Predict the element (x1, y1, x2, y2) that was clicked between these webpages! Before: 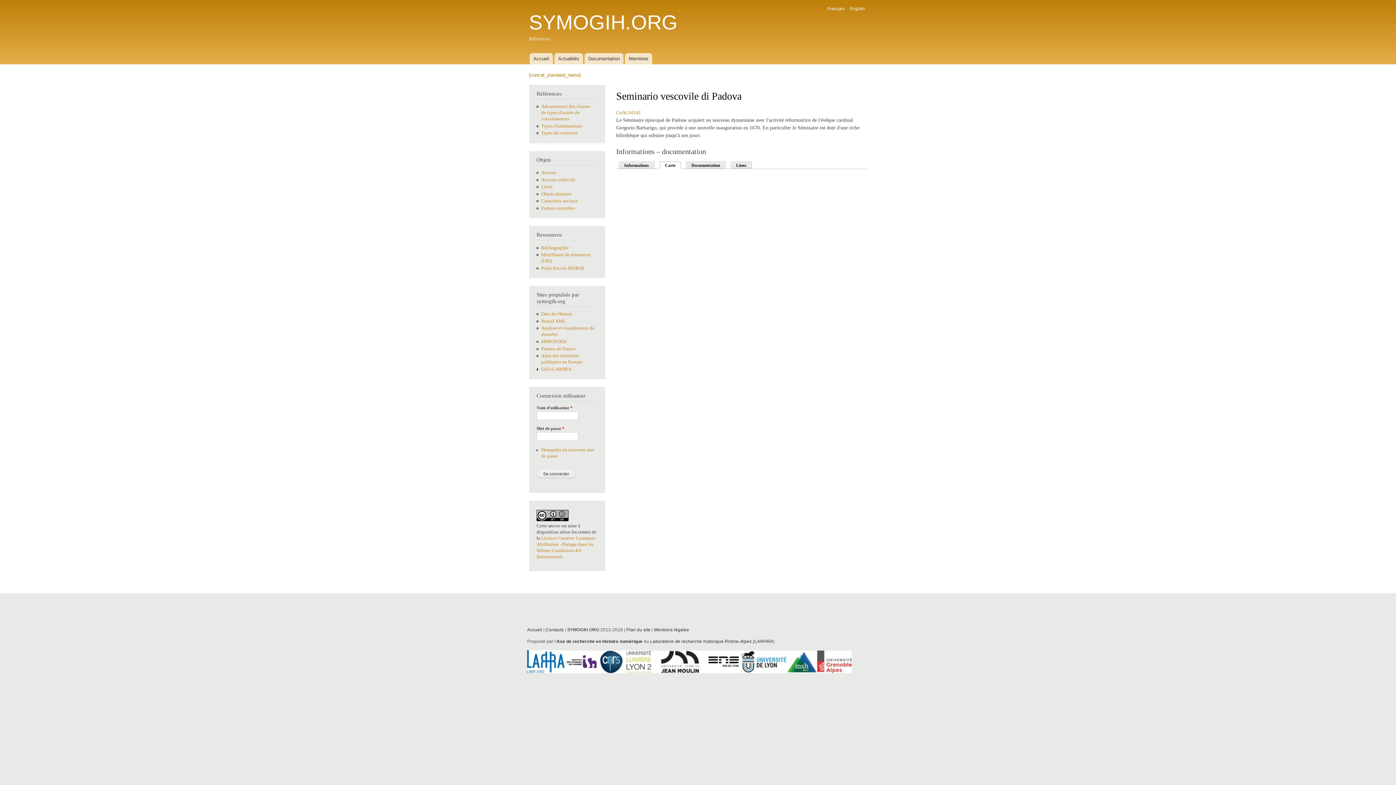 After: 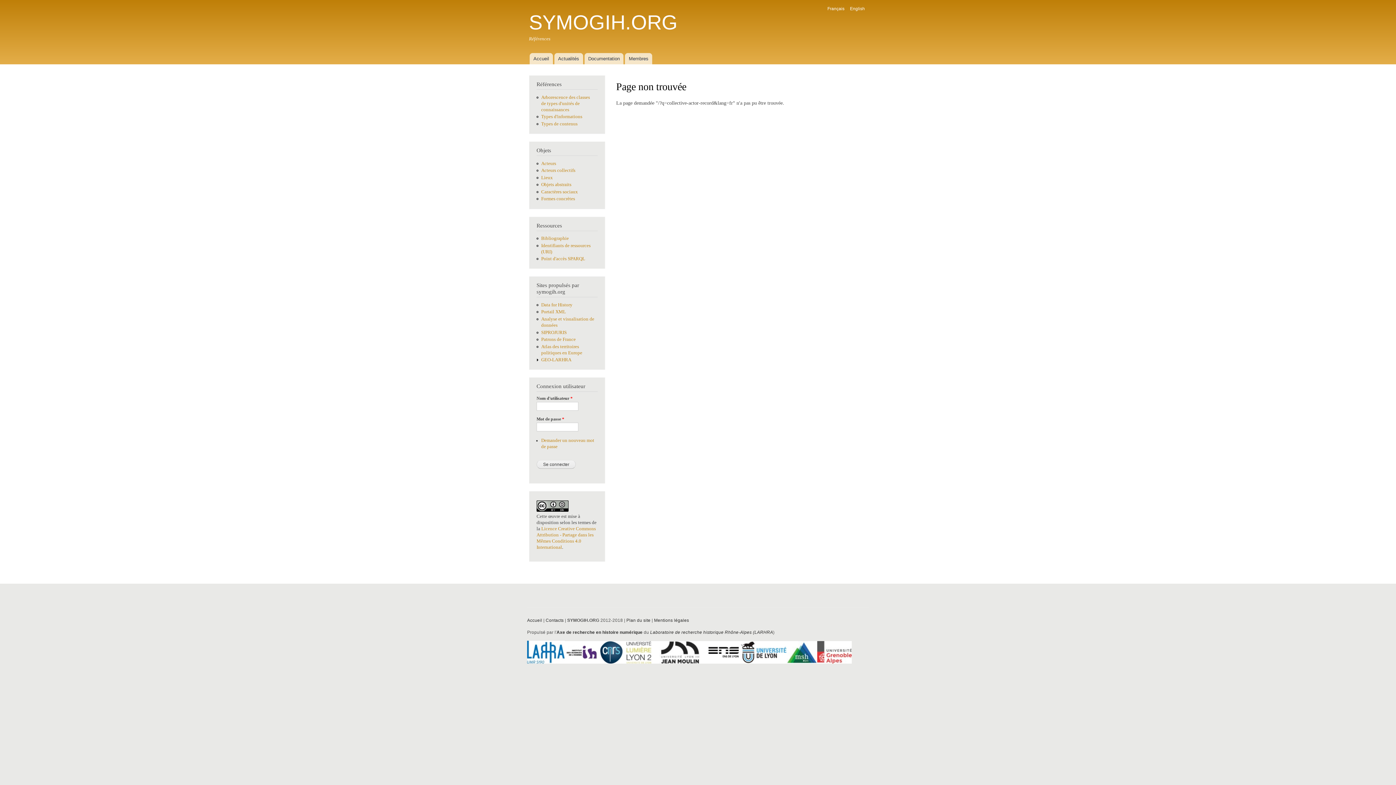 Action: bbox: (529, 72, 581, 77) label: [concat_standard_name]